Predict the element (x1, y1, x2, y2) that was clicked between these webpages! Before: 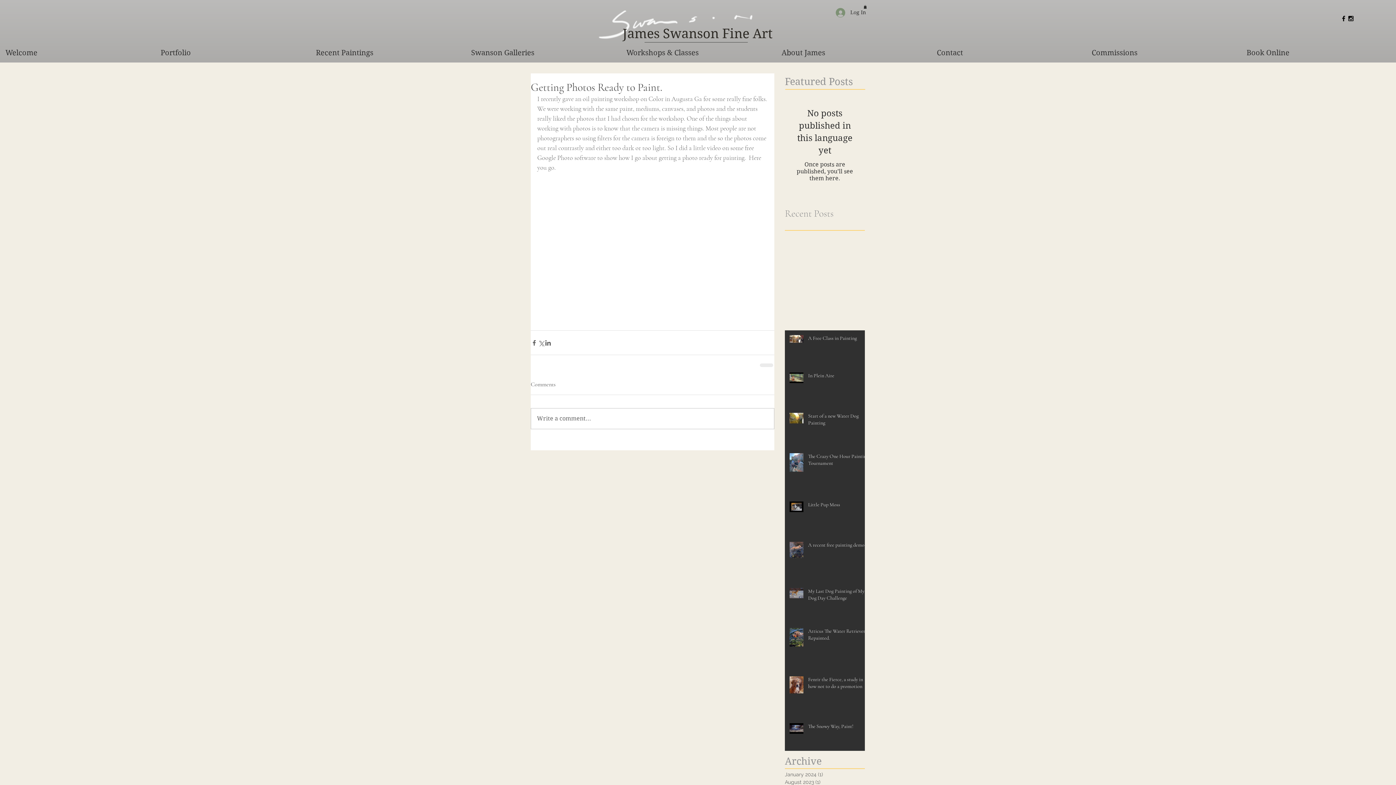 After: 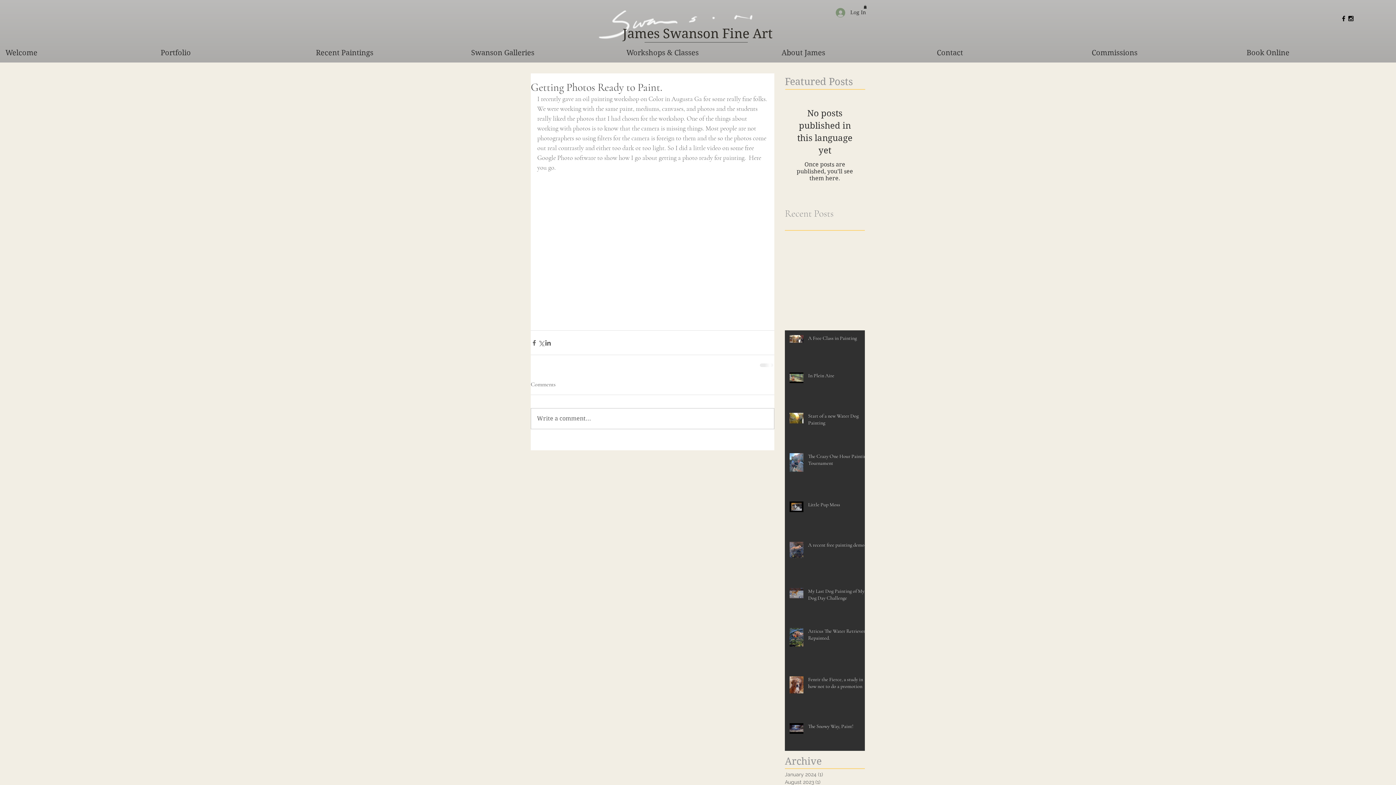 Action: bbox: (1340, 14, 1347, 22)